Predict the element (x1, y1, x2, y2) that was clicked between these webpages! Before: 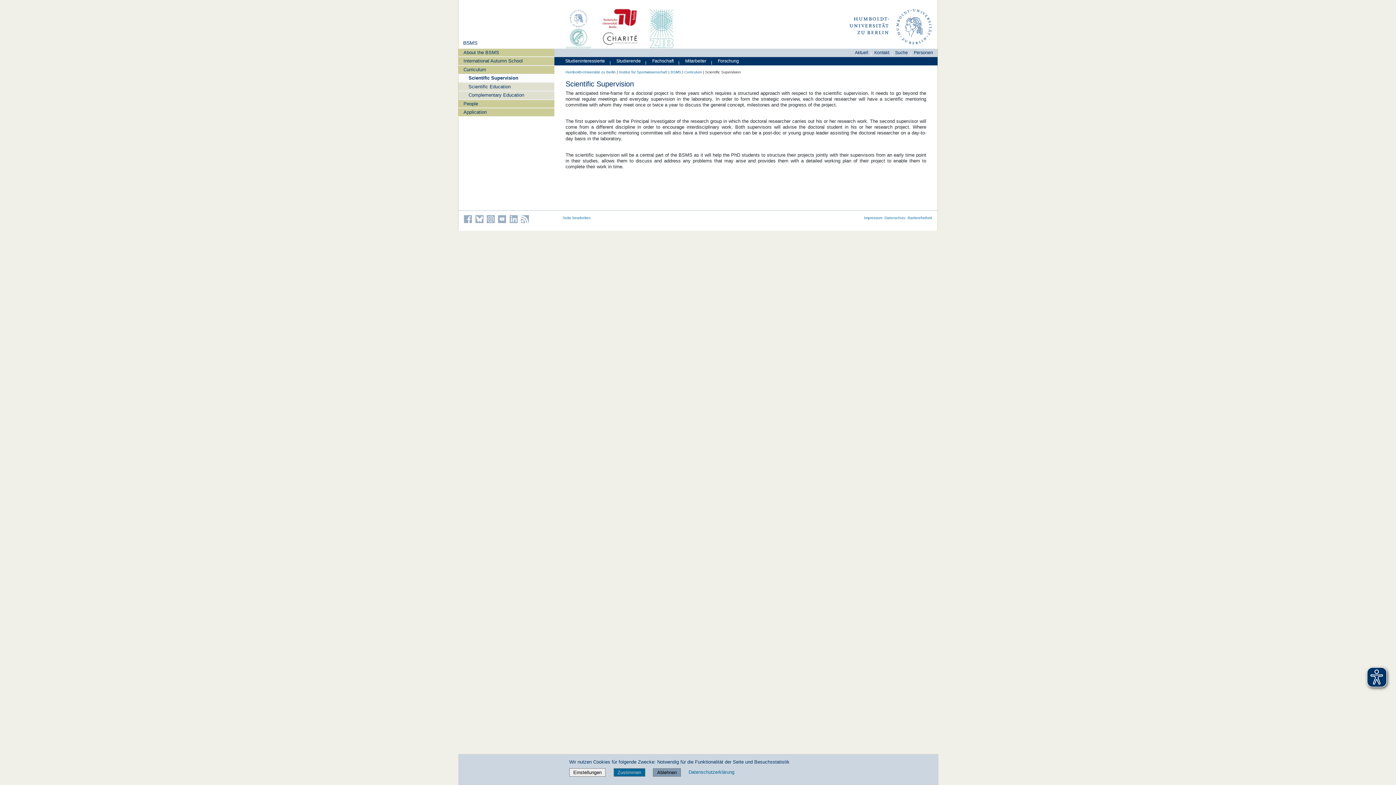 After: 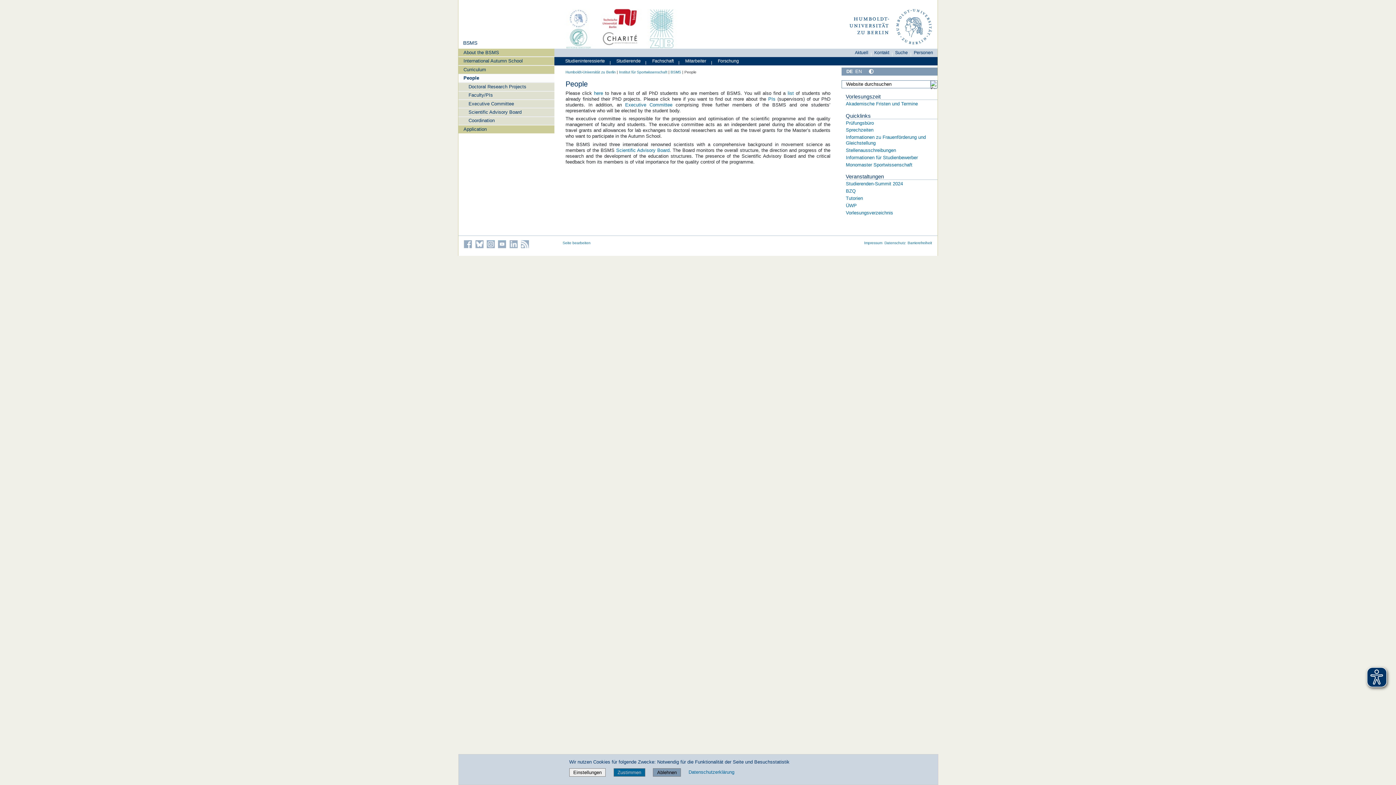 Action: bbox: (458, 99, 554, 107) label: People